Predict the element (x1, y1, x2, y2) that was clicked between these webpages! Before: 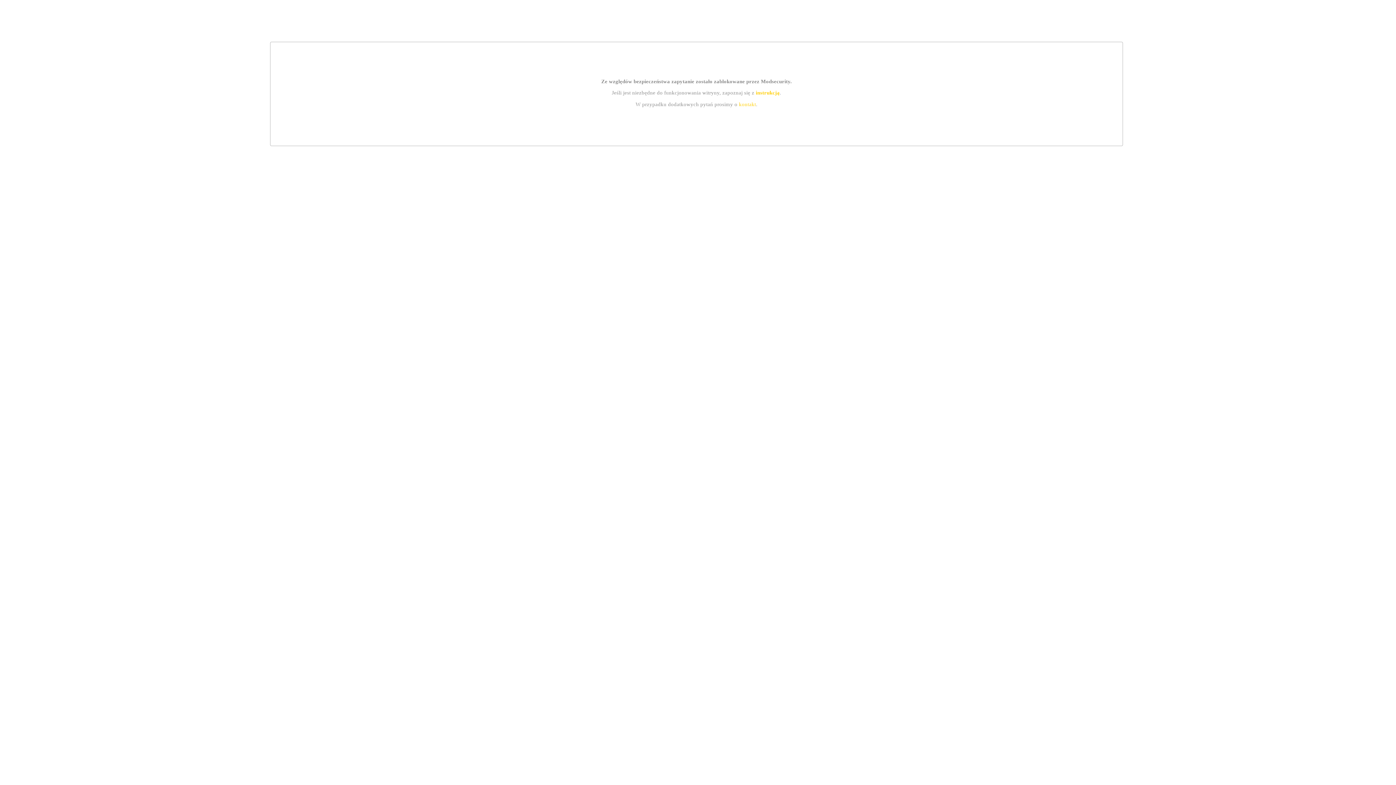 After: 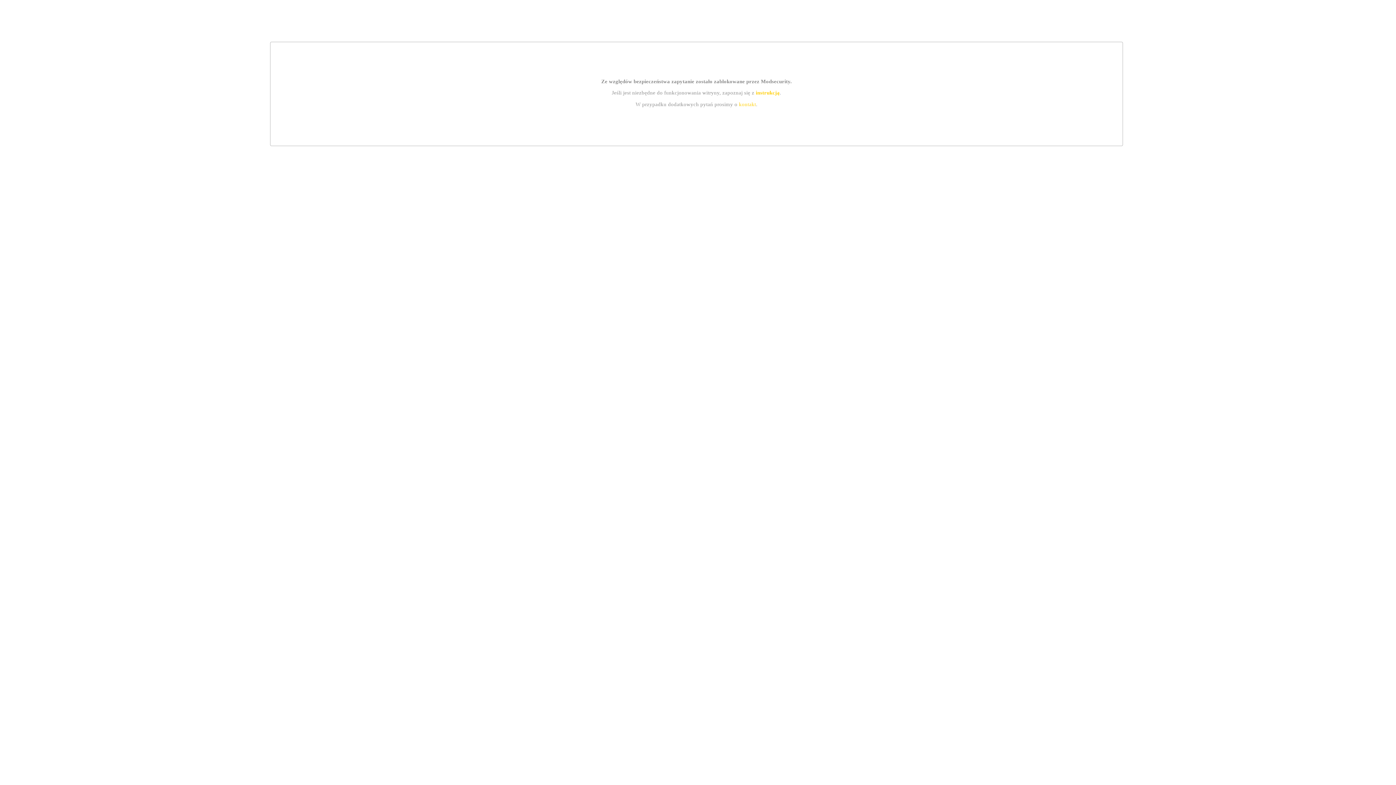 Action: label: kontakt bbox: (739, 101, 756, 107)